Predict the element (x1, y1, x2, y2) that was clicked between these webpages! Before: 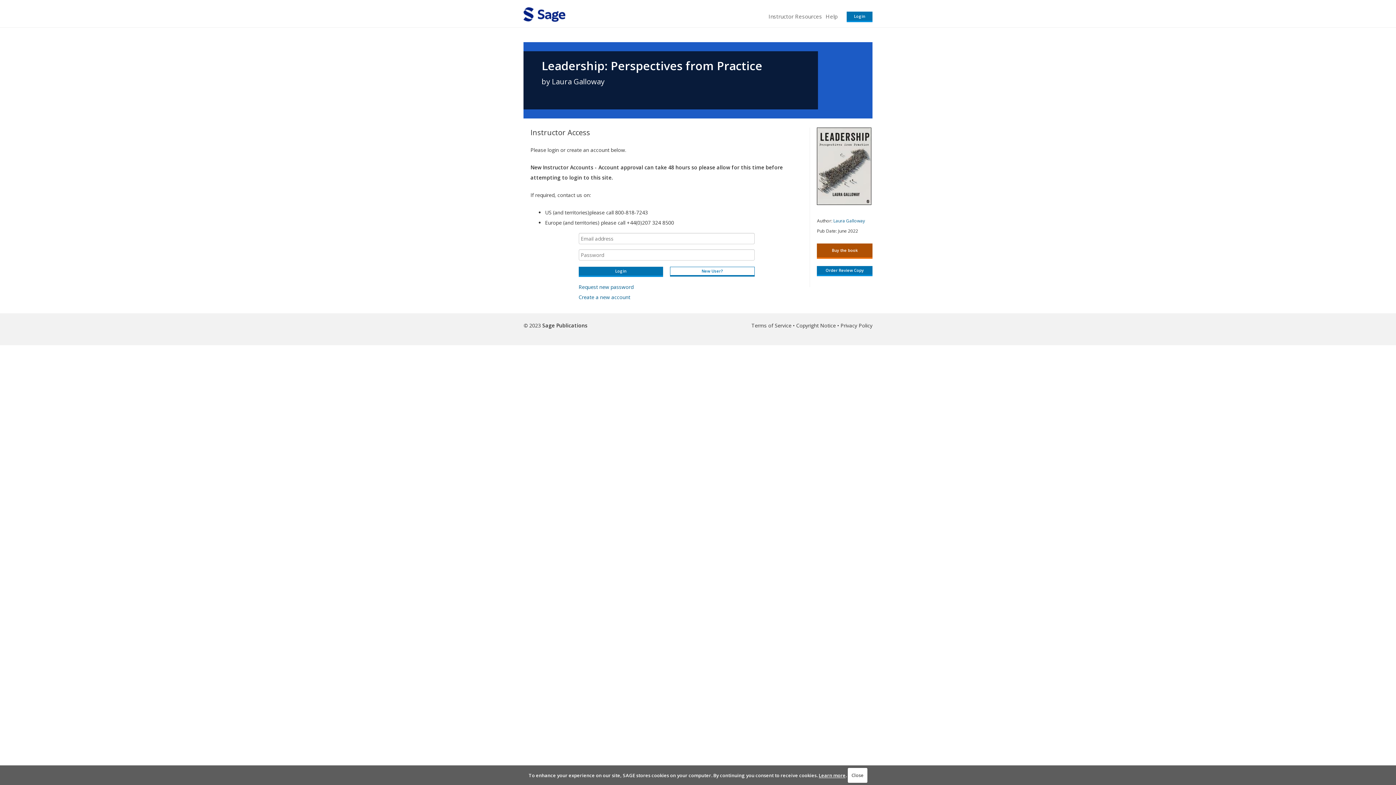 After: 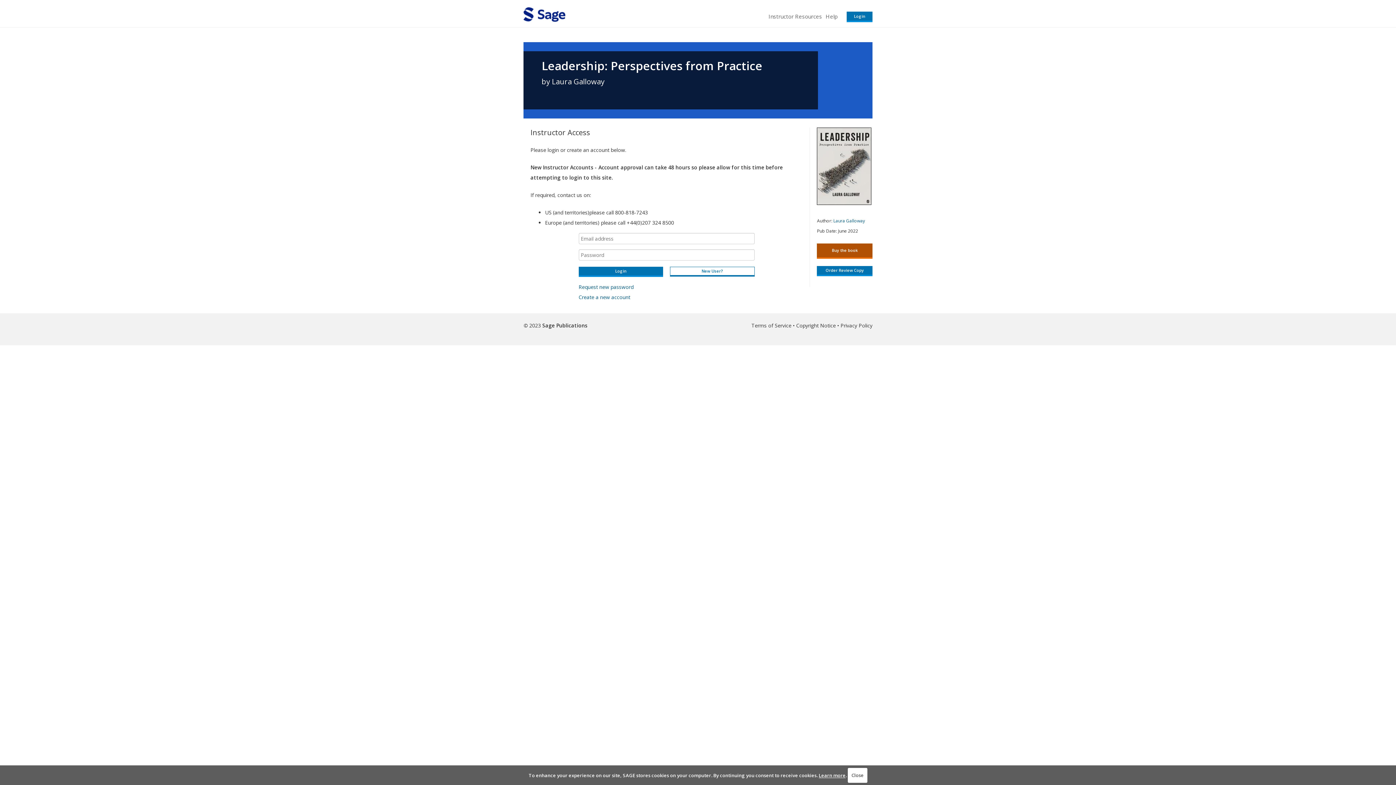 Action: bbox: (766, 9, 824, 22) label: Instructor Resources